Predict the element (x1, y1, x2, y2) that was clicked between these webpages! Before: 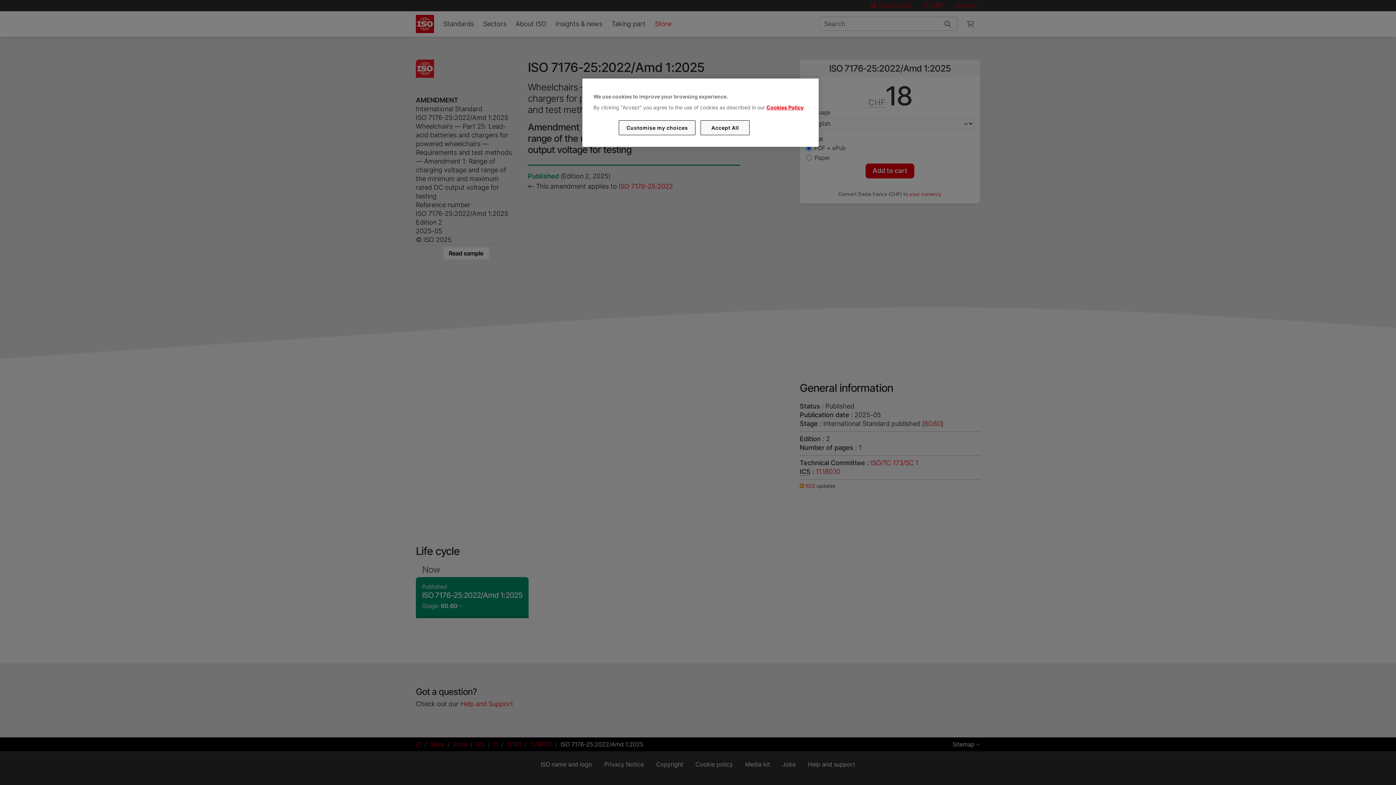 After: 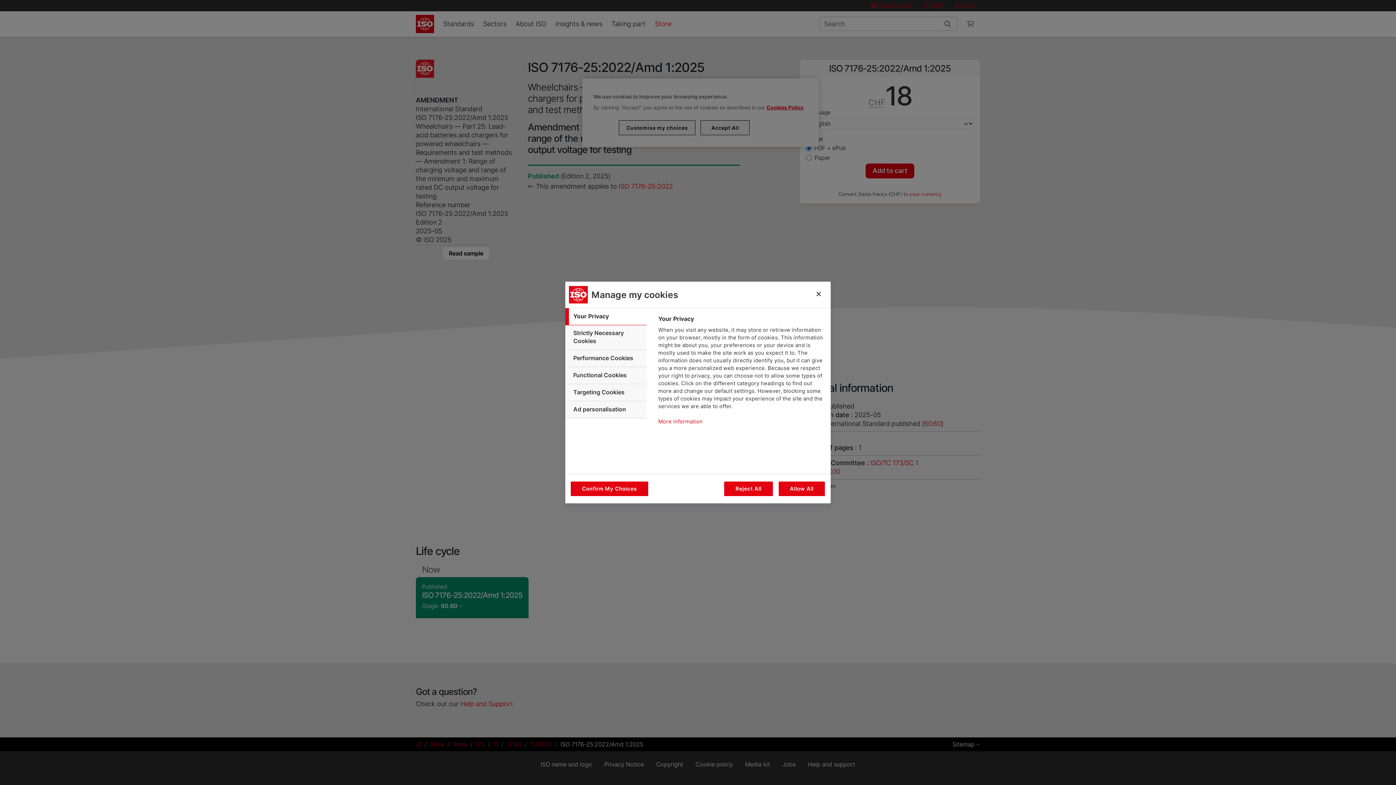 Action: bbox: (619, 120, 695, 135) label: Customise my choices